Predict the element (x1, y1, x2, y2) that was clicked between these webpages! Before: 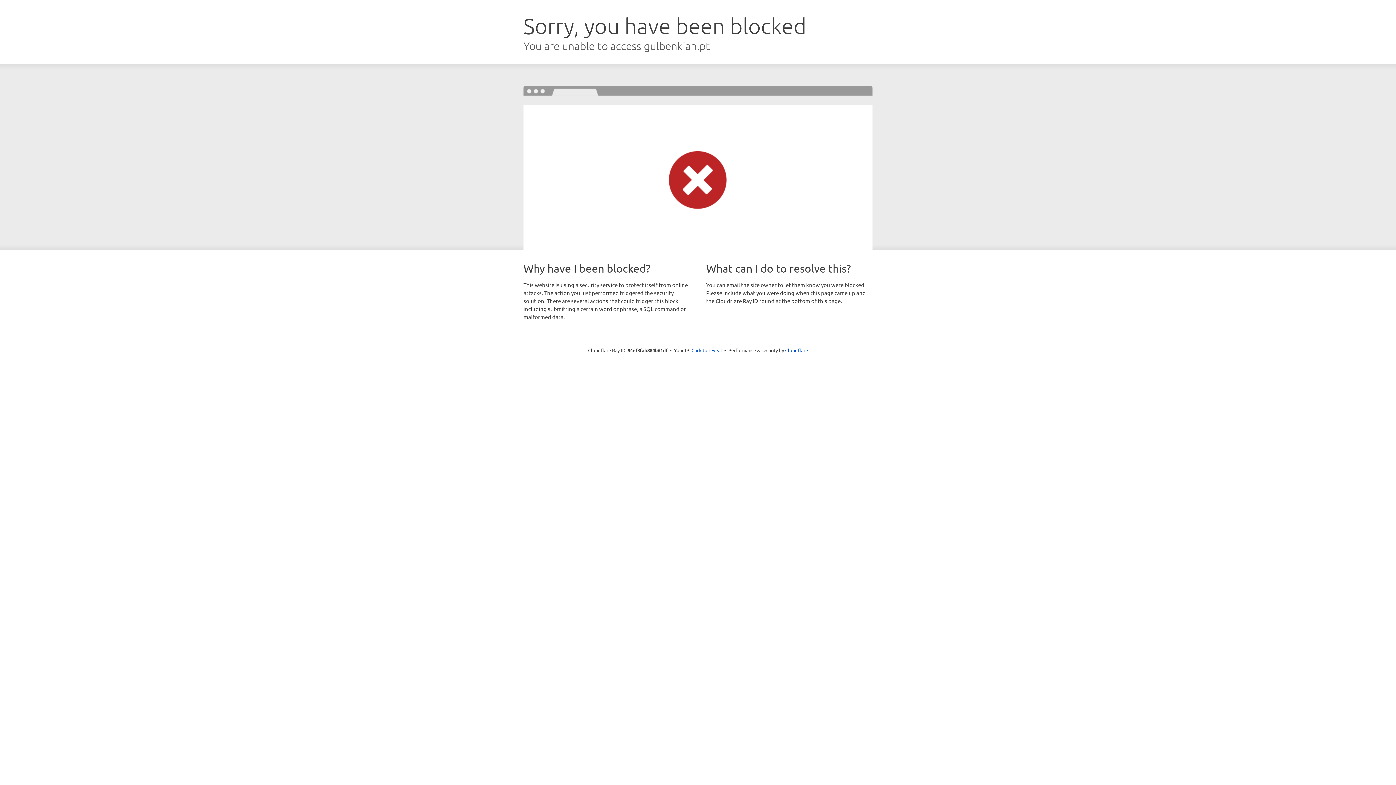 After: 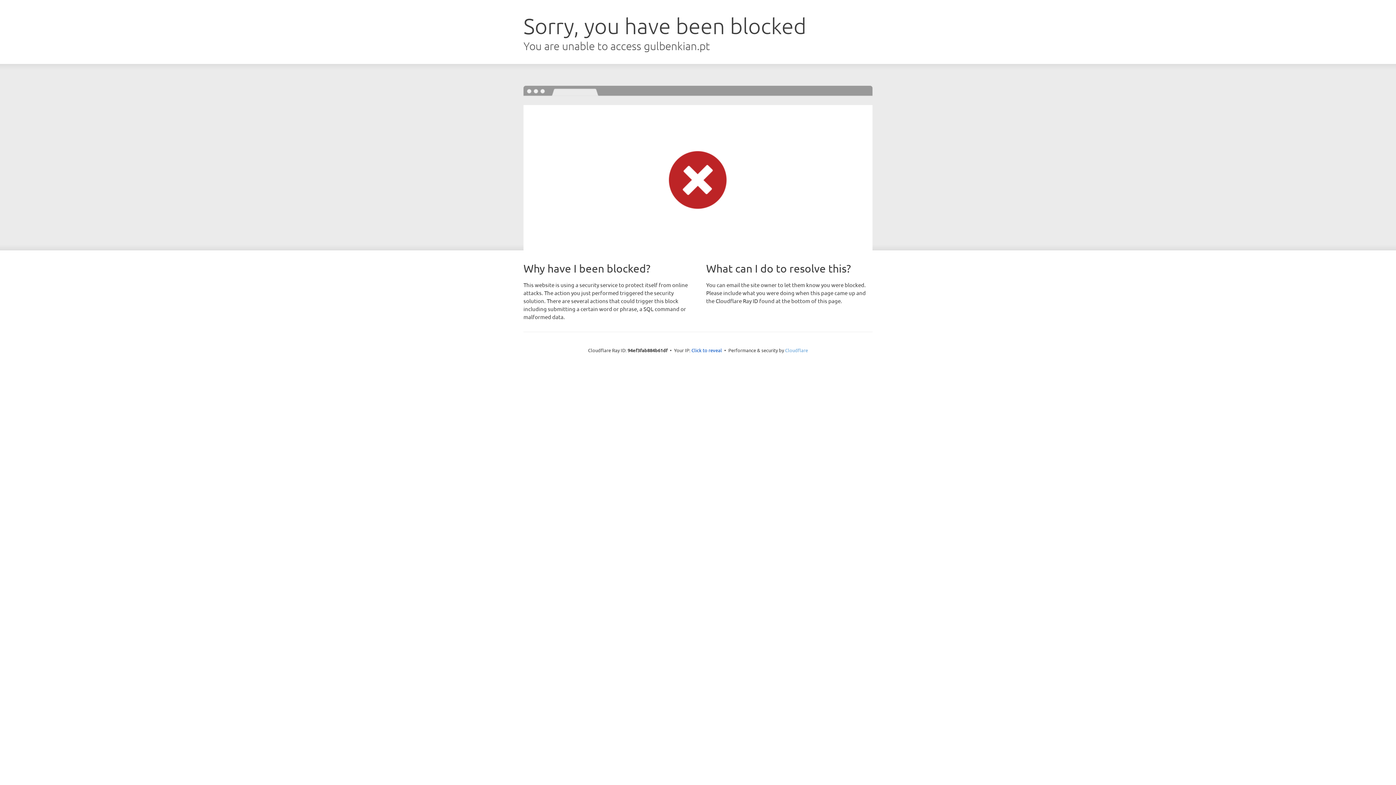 Action: label: Cloudflare bbox: (785, 347, 808, 353)